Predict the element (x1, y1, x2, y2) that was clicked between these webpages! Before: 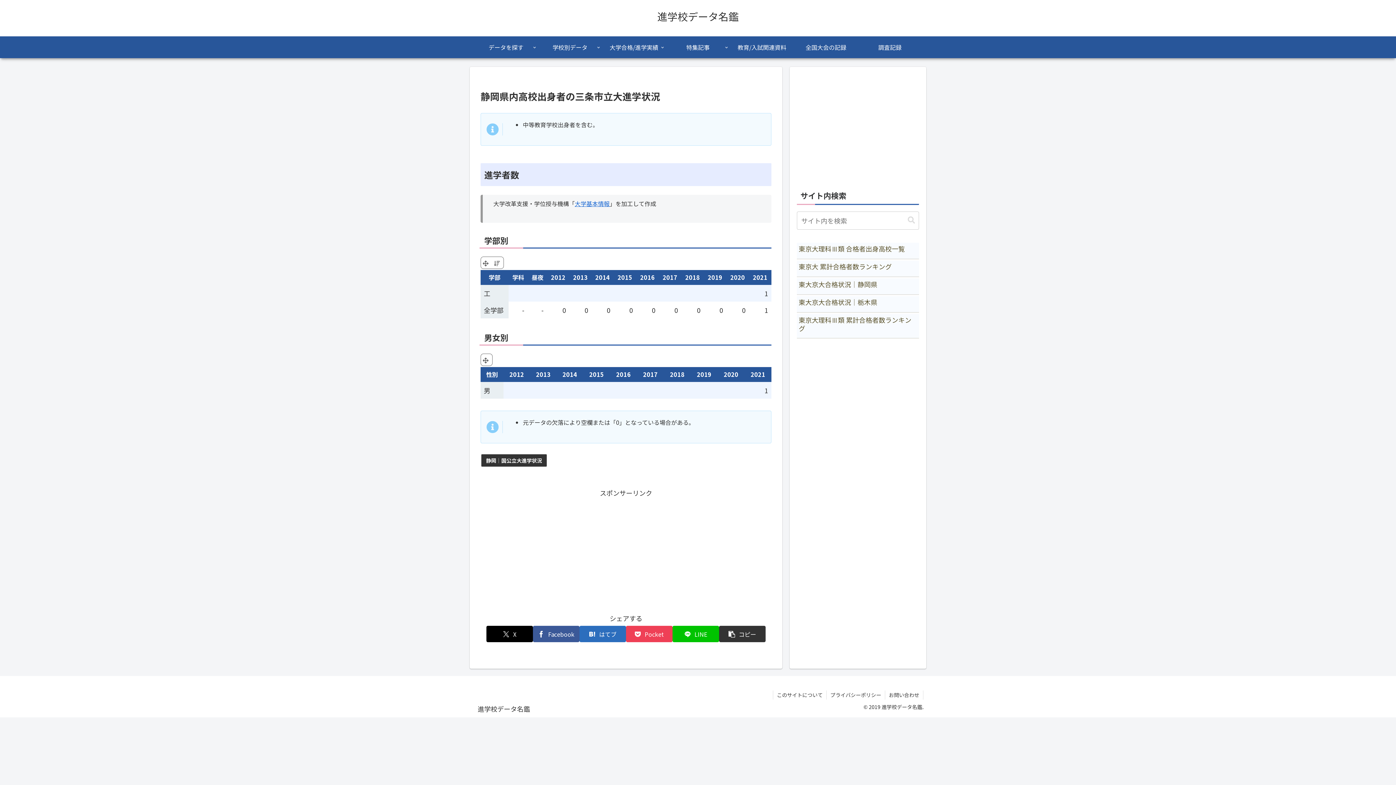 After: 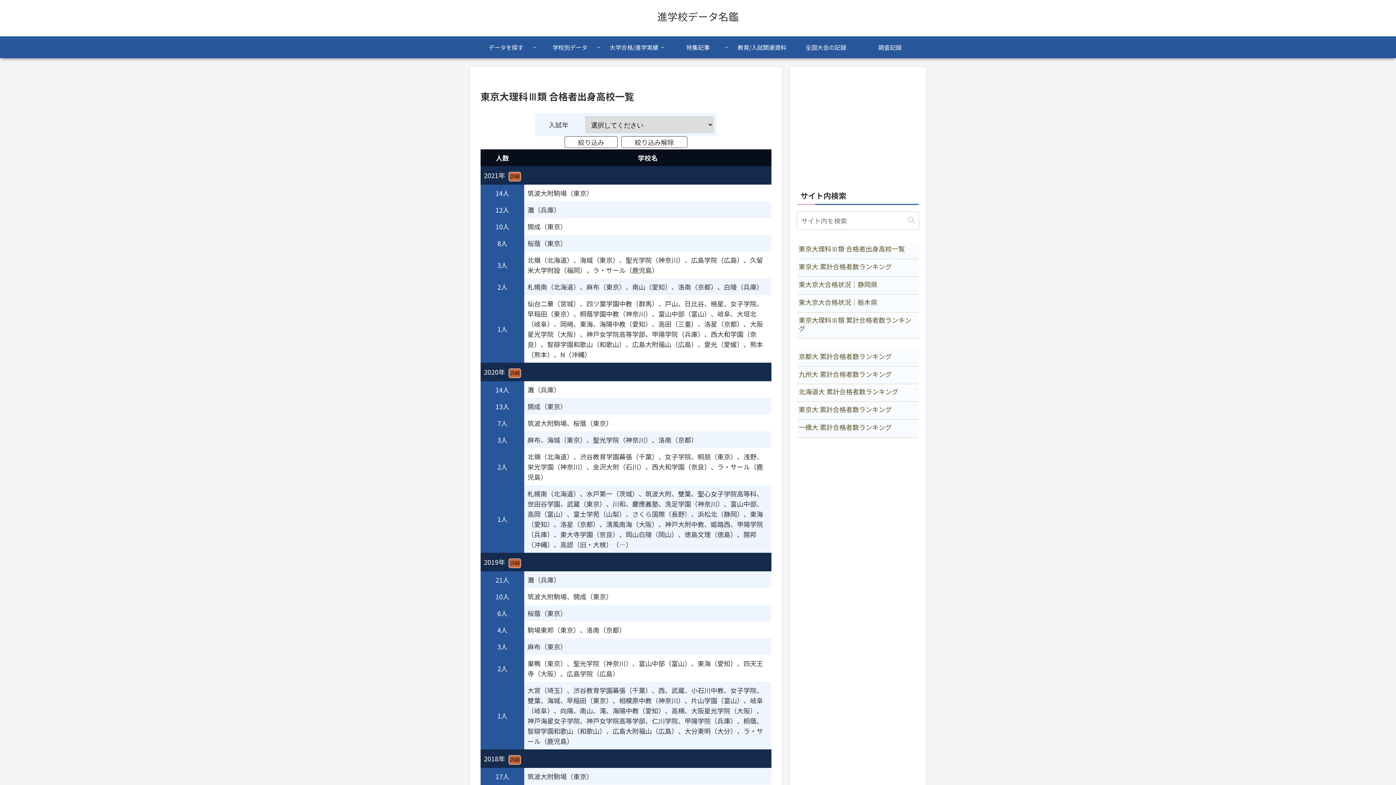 Action: label: 東京大理科Ⅲ類 合格者出身高校一覧 bbox: (797, 243, 919, 259)